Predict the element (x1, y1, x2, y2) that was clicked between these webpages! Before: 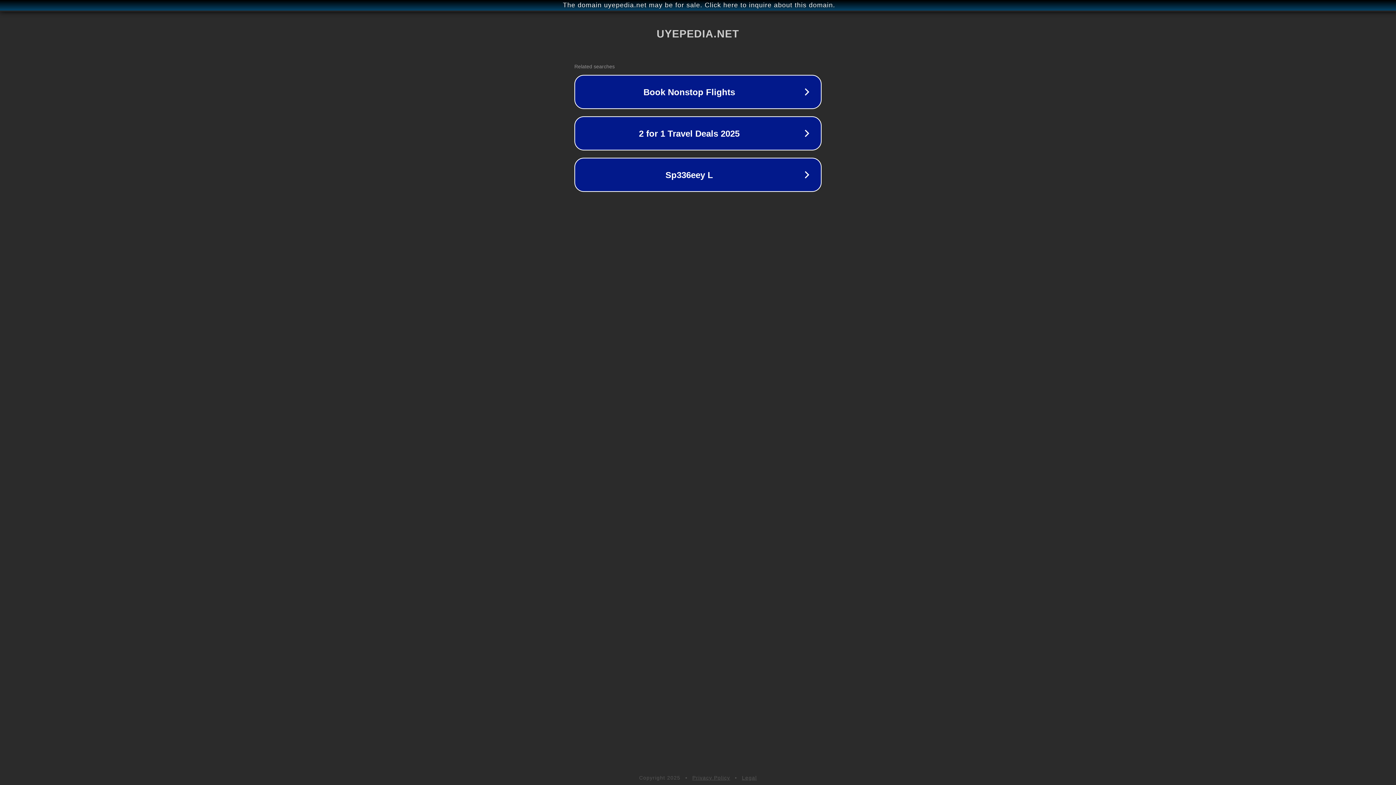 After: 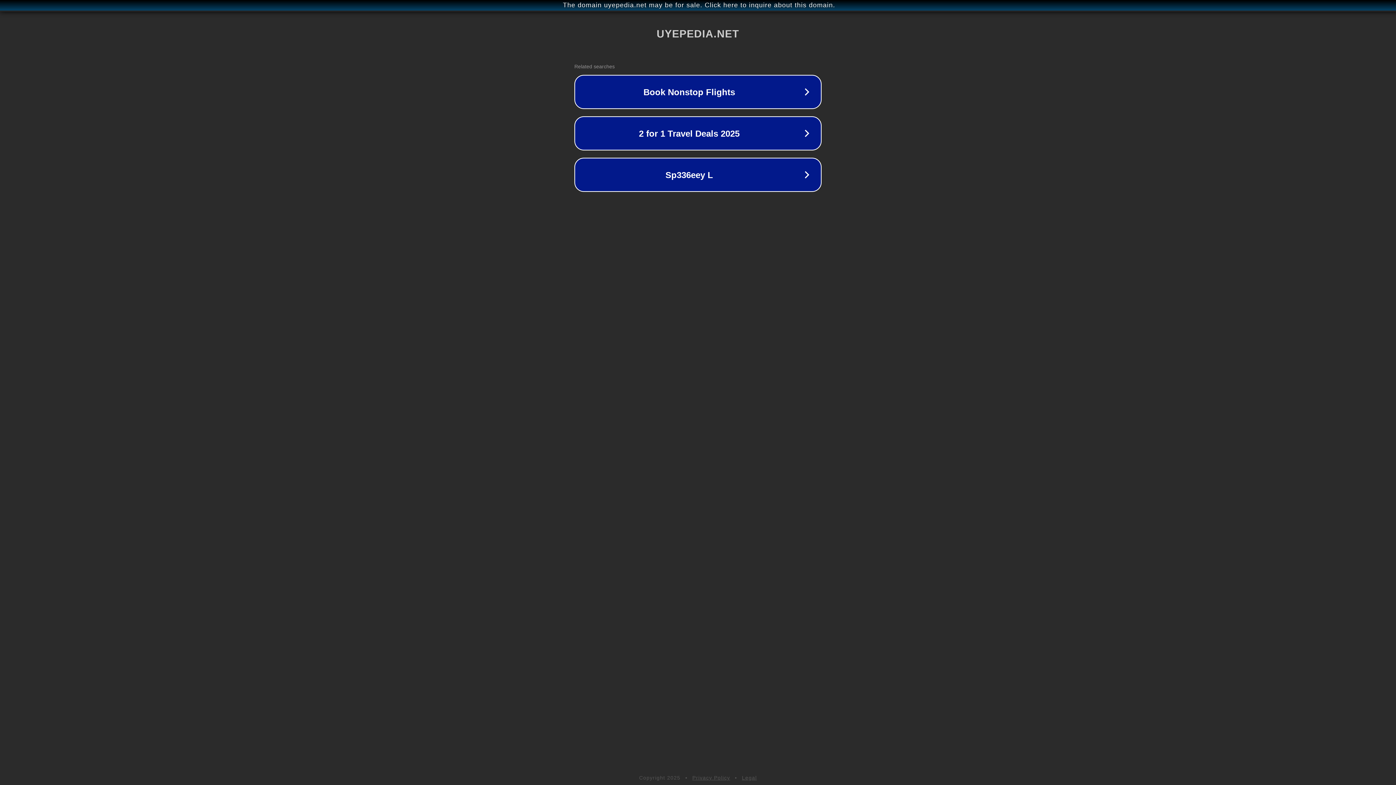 Action: label: Privacy Policy bbox: (692, 775, 730, 781)